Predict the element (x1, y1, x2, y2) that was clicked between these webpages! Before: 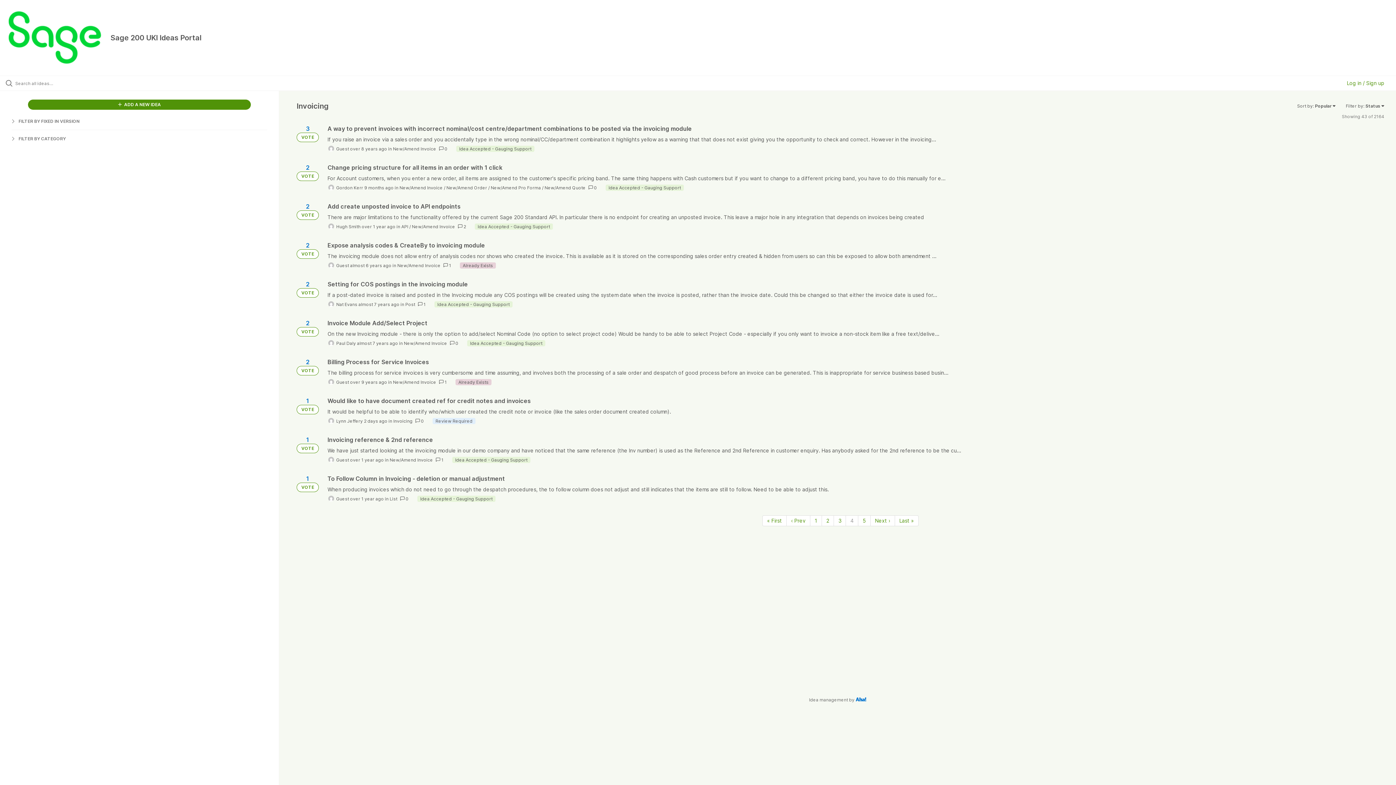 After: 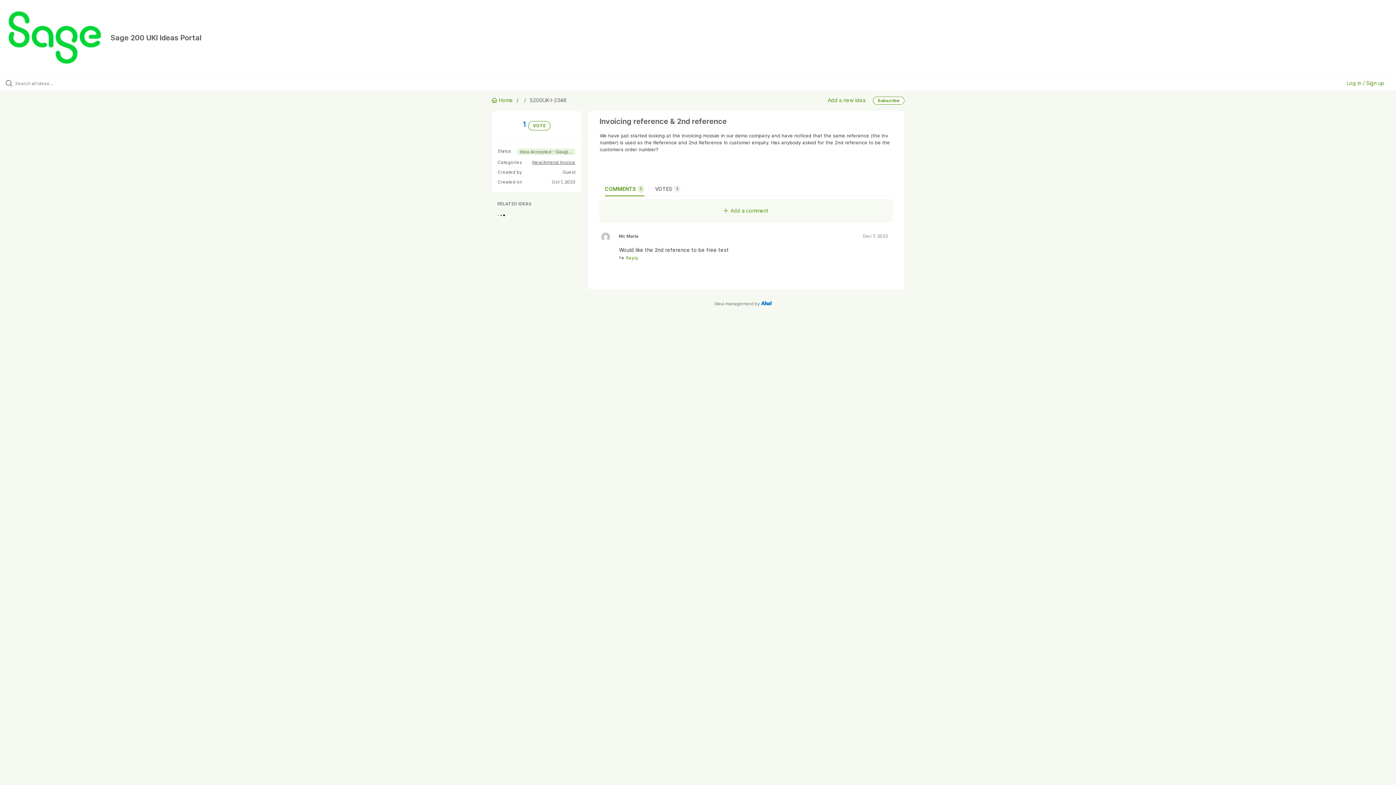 Action: bbox: (327, 436, 1384, 463)